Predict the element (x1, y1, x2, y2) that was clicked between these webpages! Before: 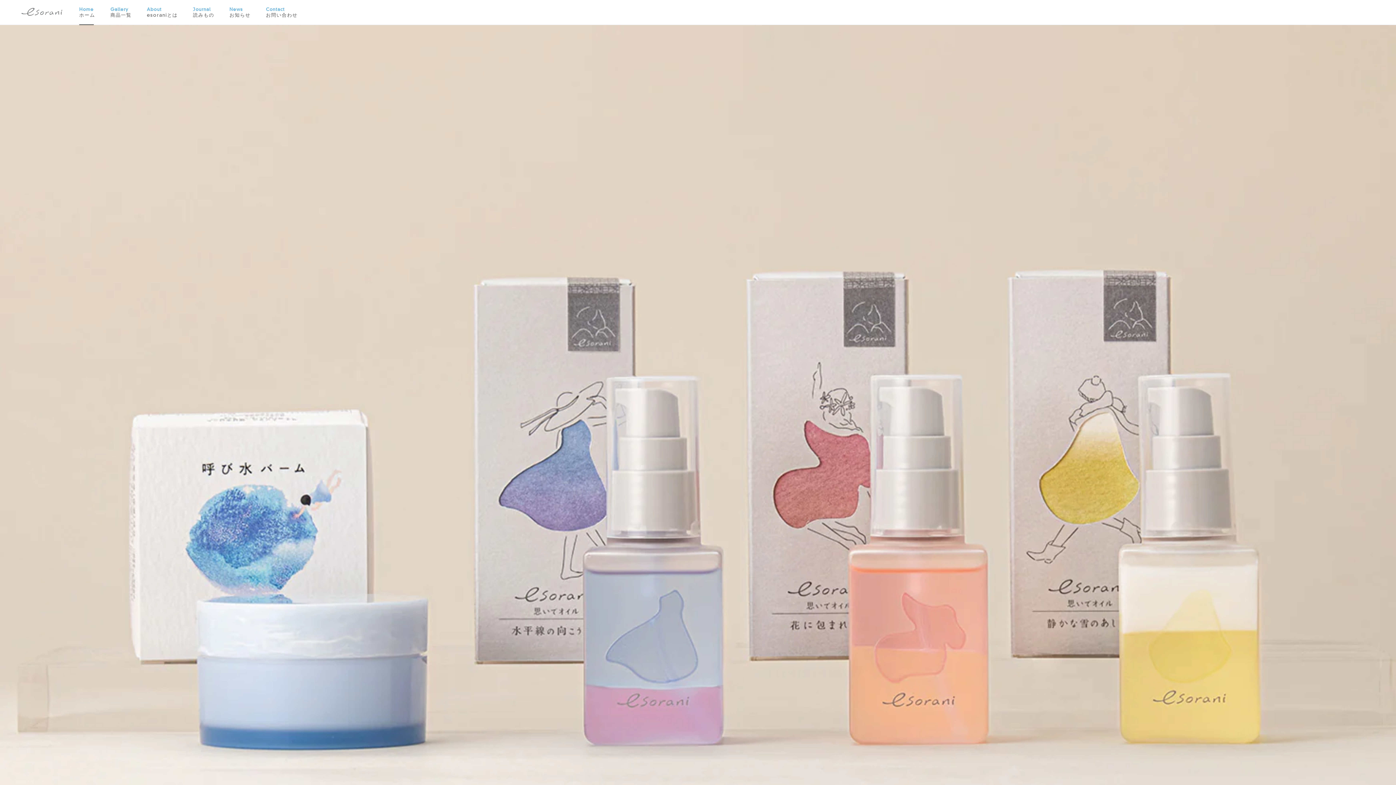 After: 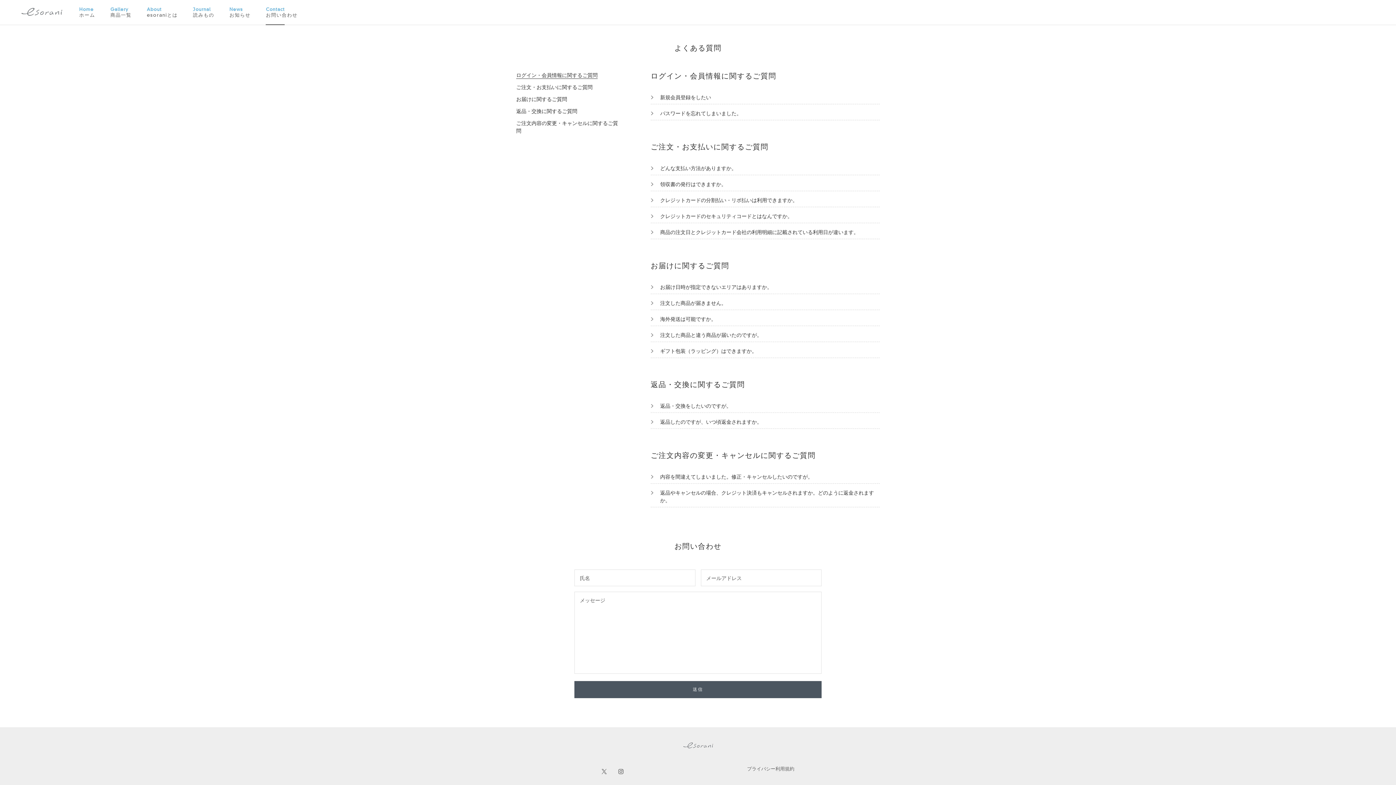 Action: bbox: (265, 6, 297, 18) label: Contact
お問い合わせ
Contact